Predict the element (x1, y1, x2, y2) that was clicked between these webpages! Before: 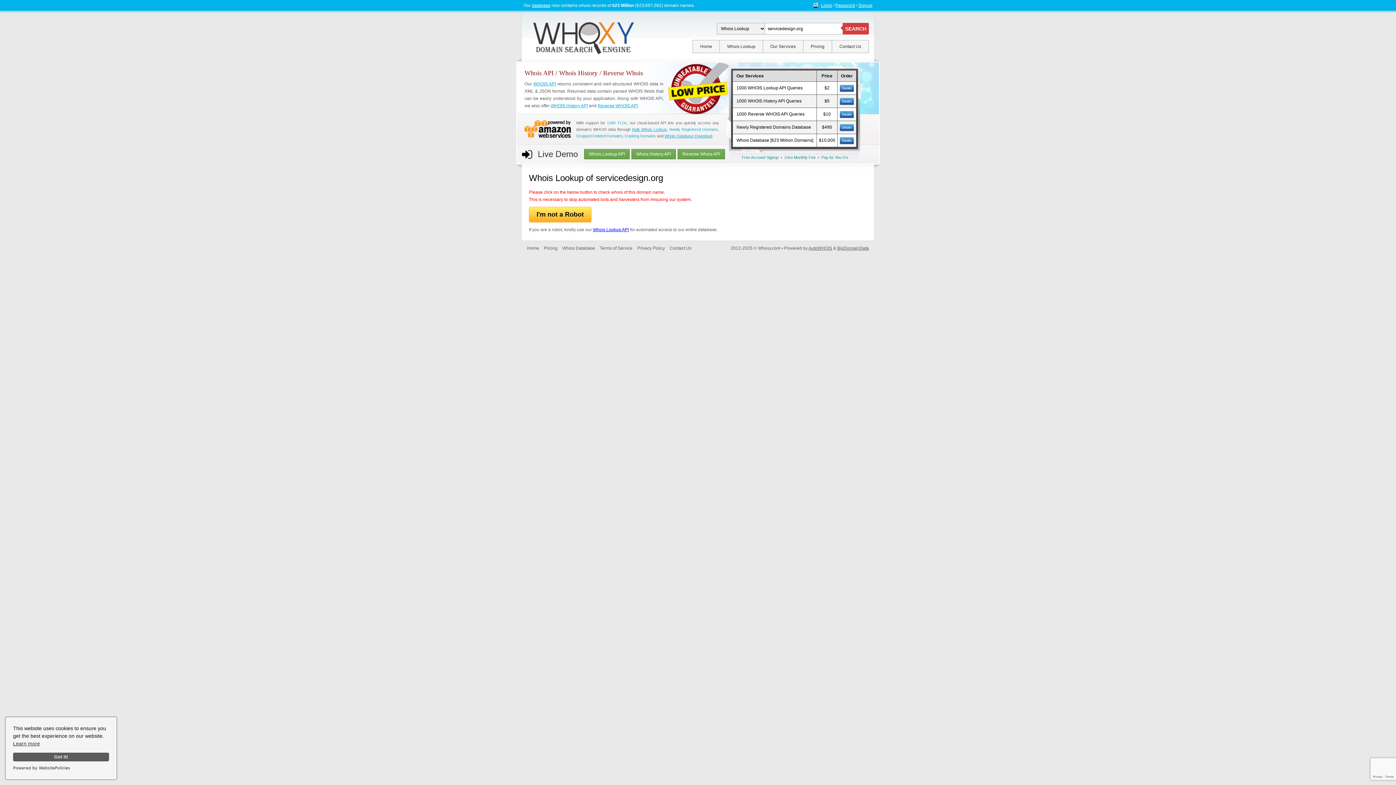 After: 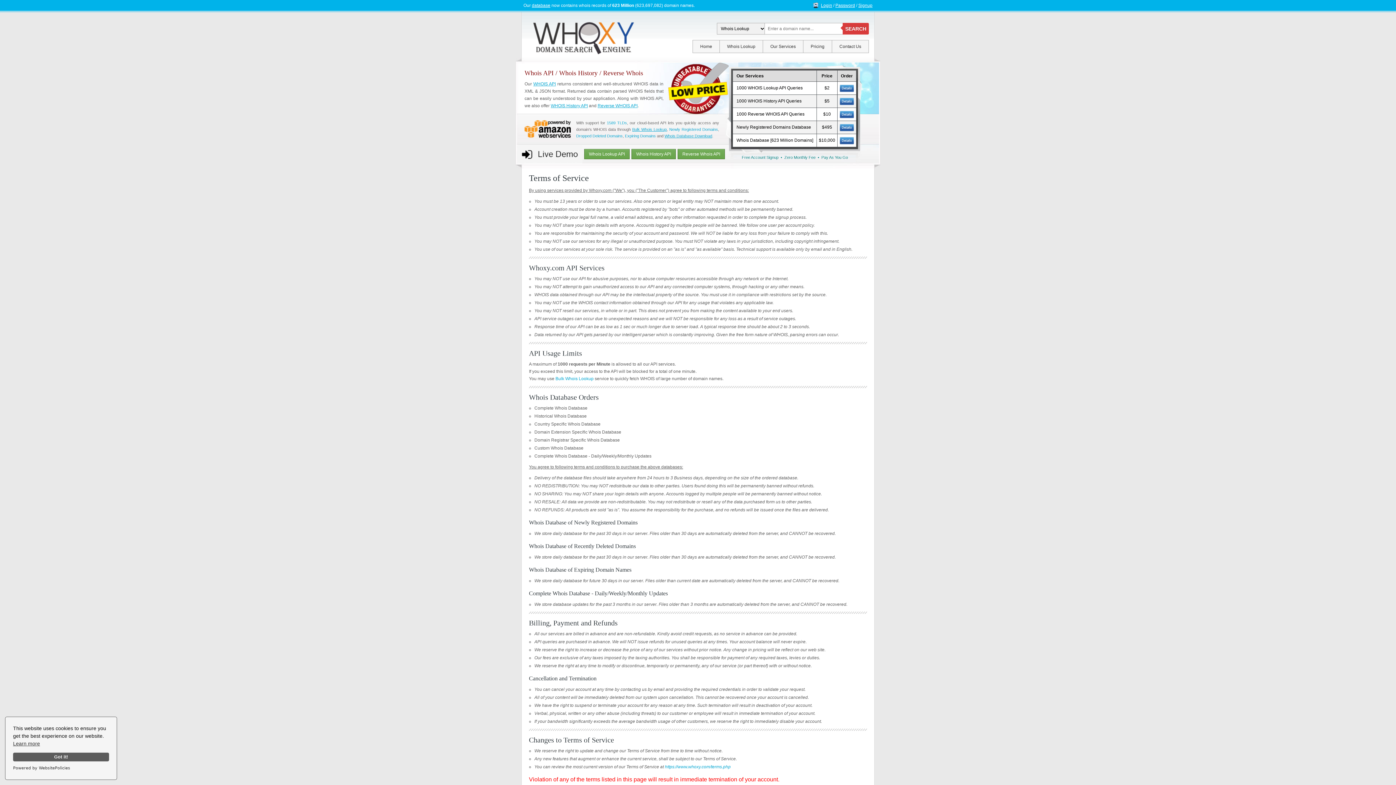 Action: label: Terms of Service bbox: (600, 245, 632, 250)